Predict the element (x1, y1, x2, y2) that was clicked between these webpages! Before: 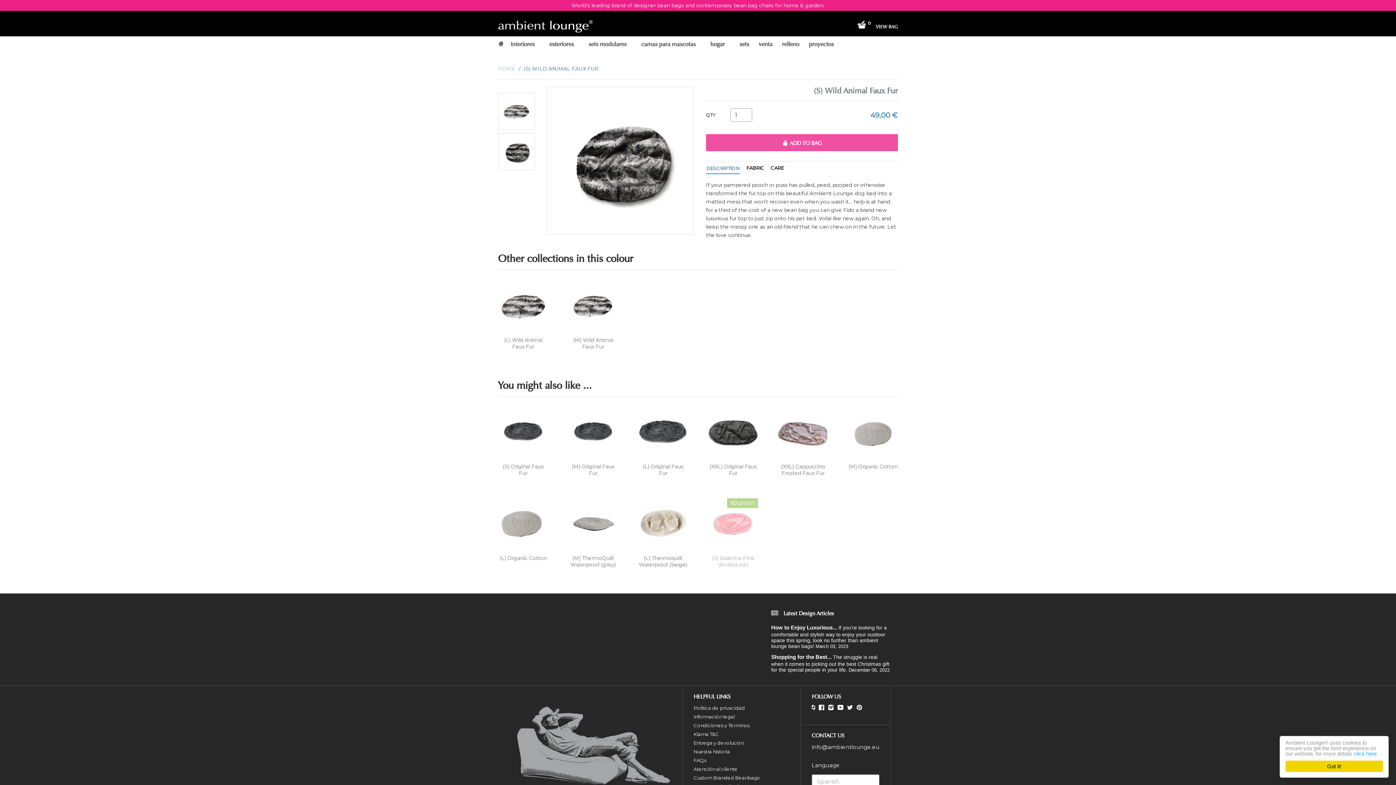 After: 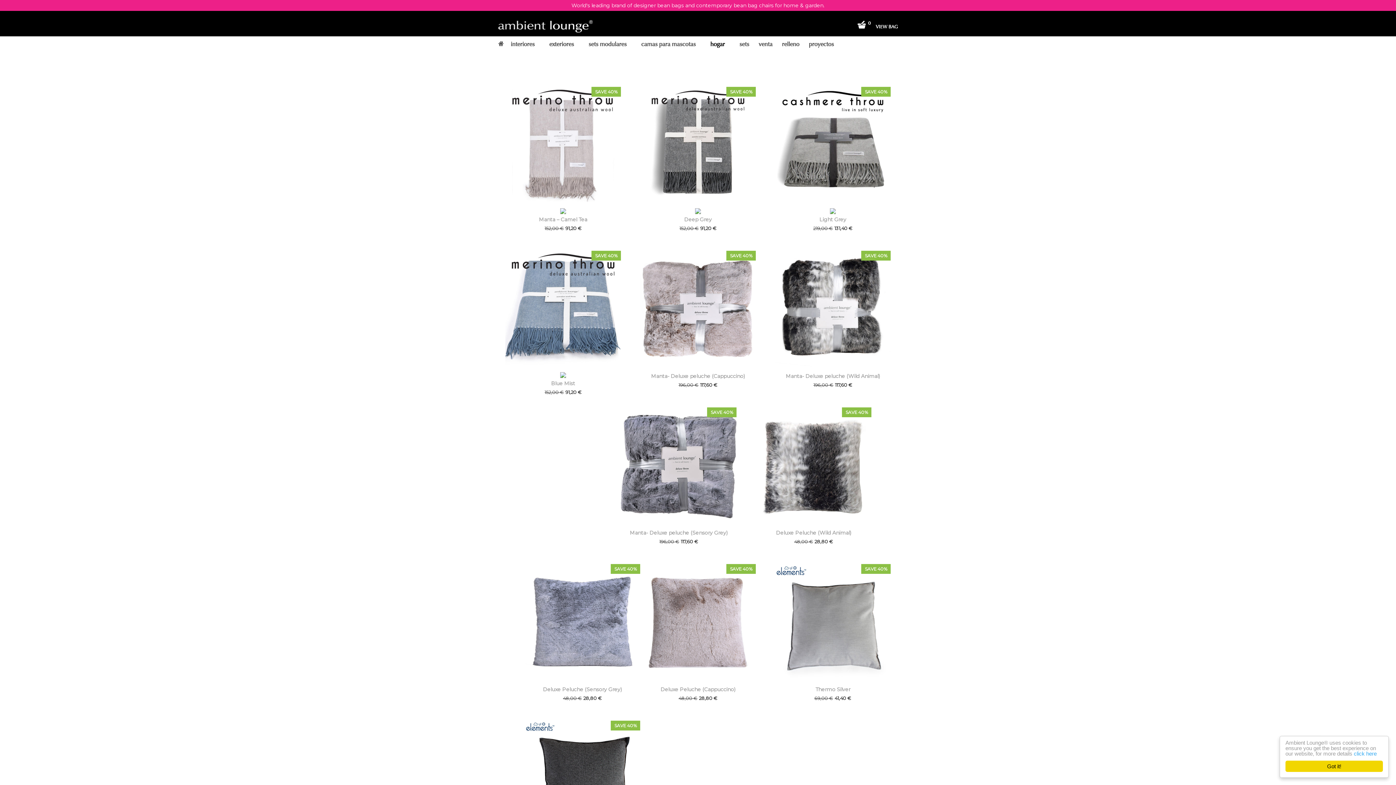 Action: bbox: (710, 38, 730, 52) label: hogar